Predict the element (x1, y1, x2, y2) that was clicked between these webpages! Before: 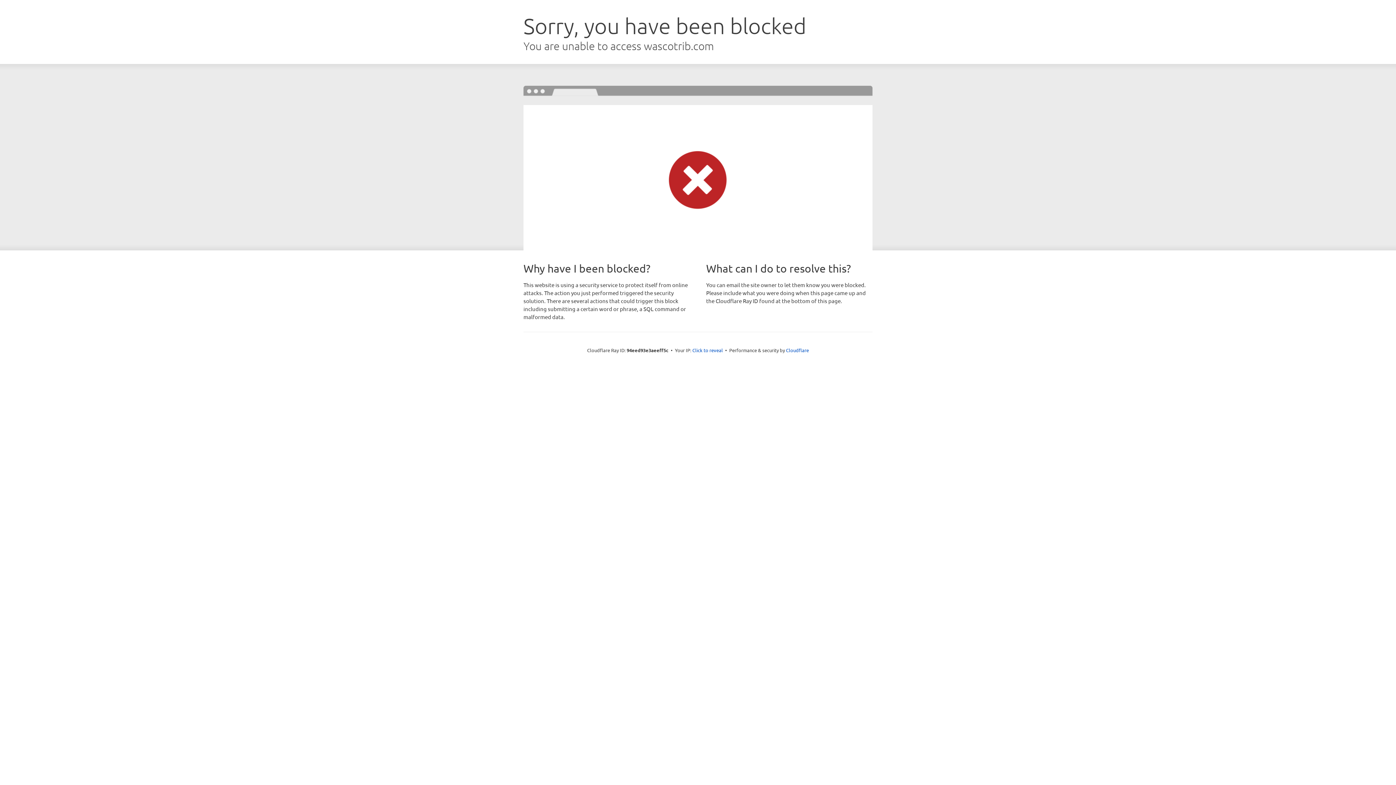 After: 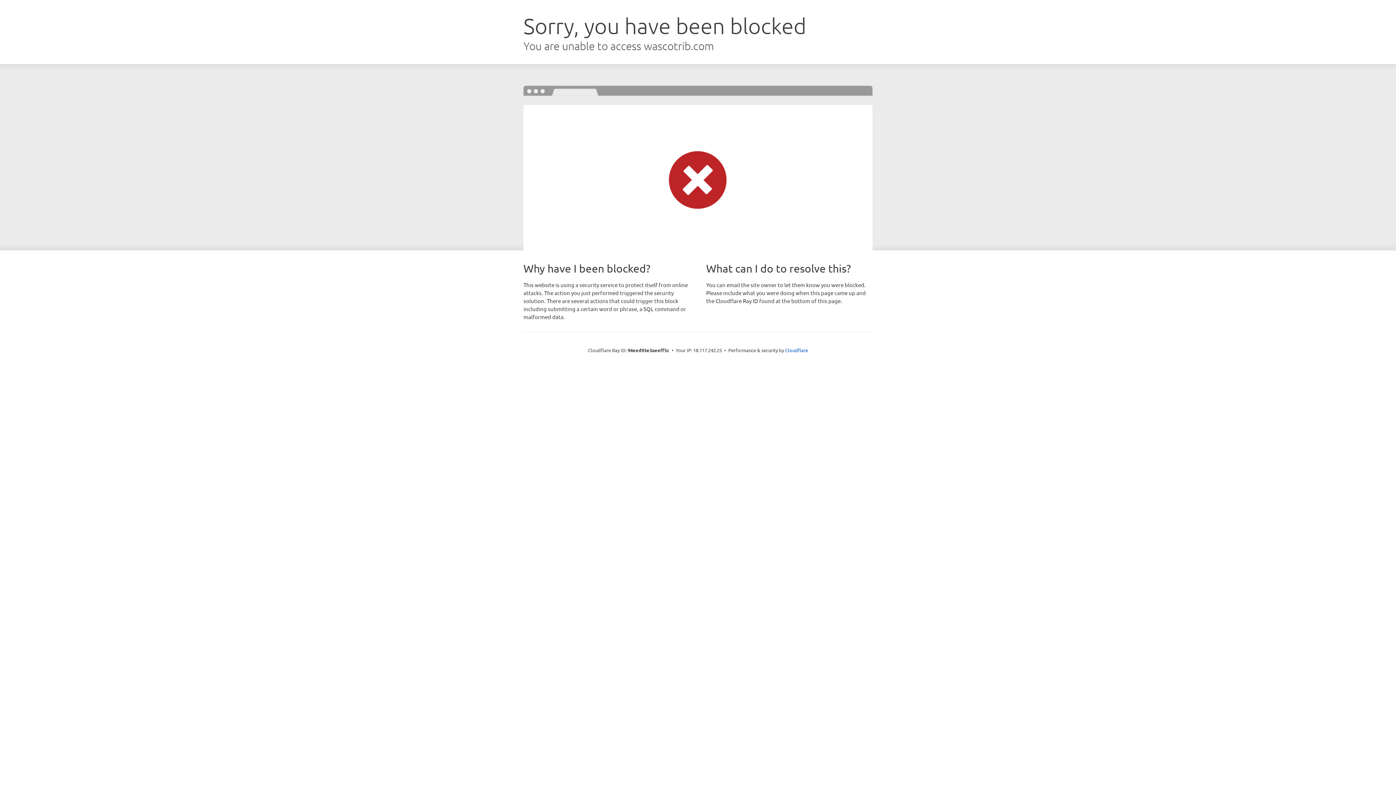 Action: bbox: (692, 346, 723, 353) label: Click to reveal